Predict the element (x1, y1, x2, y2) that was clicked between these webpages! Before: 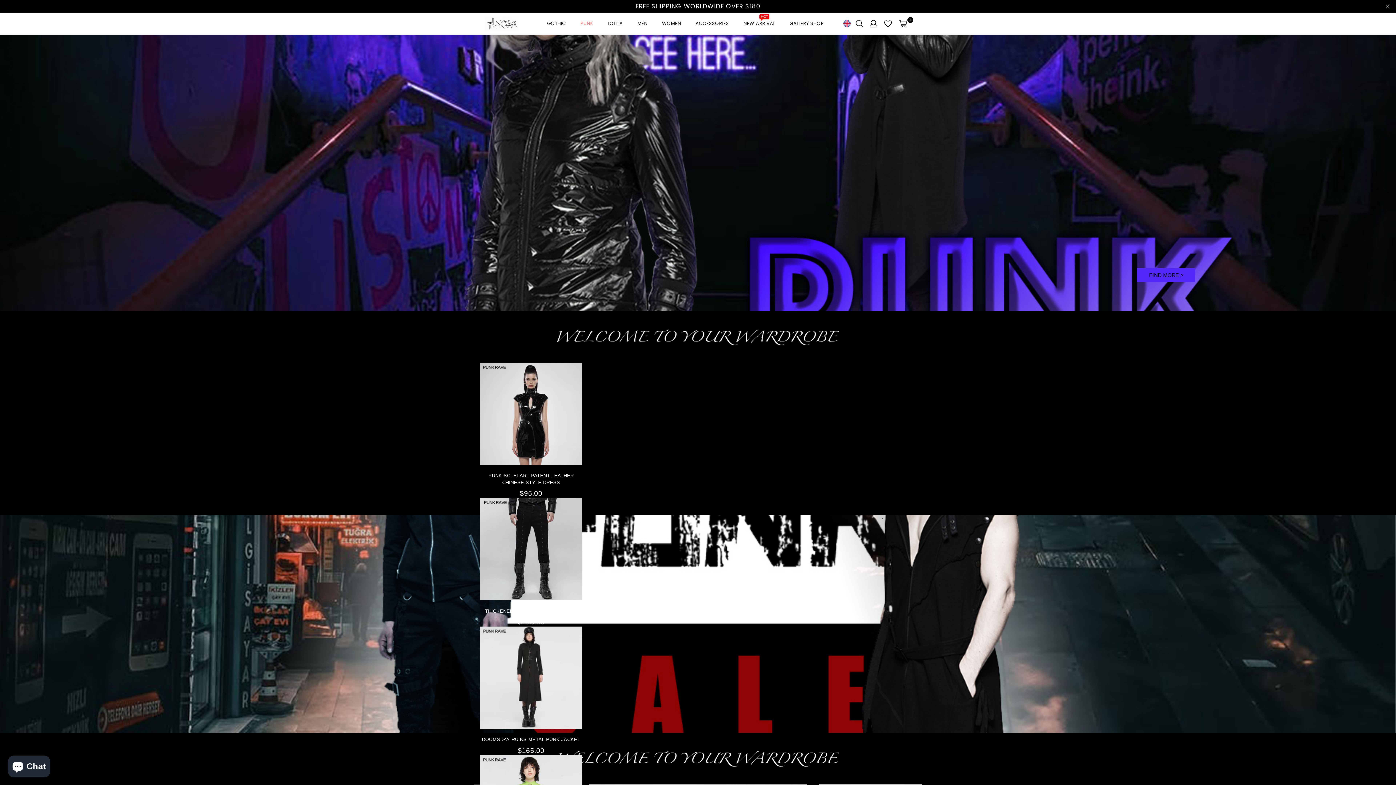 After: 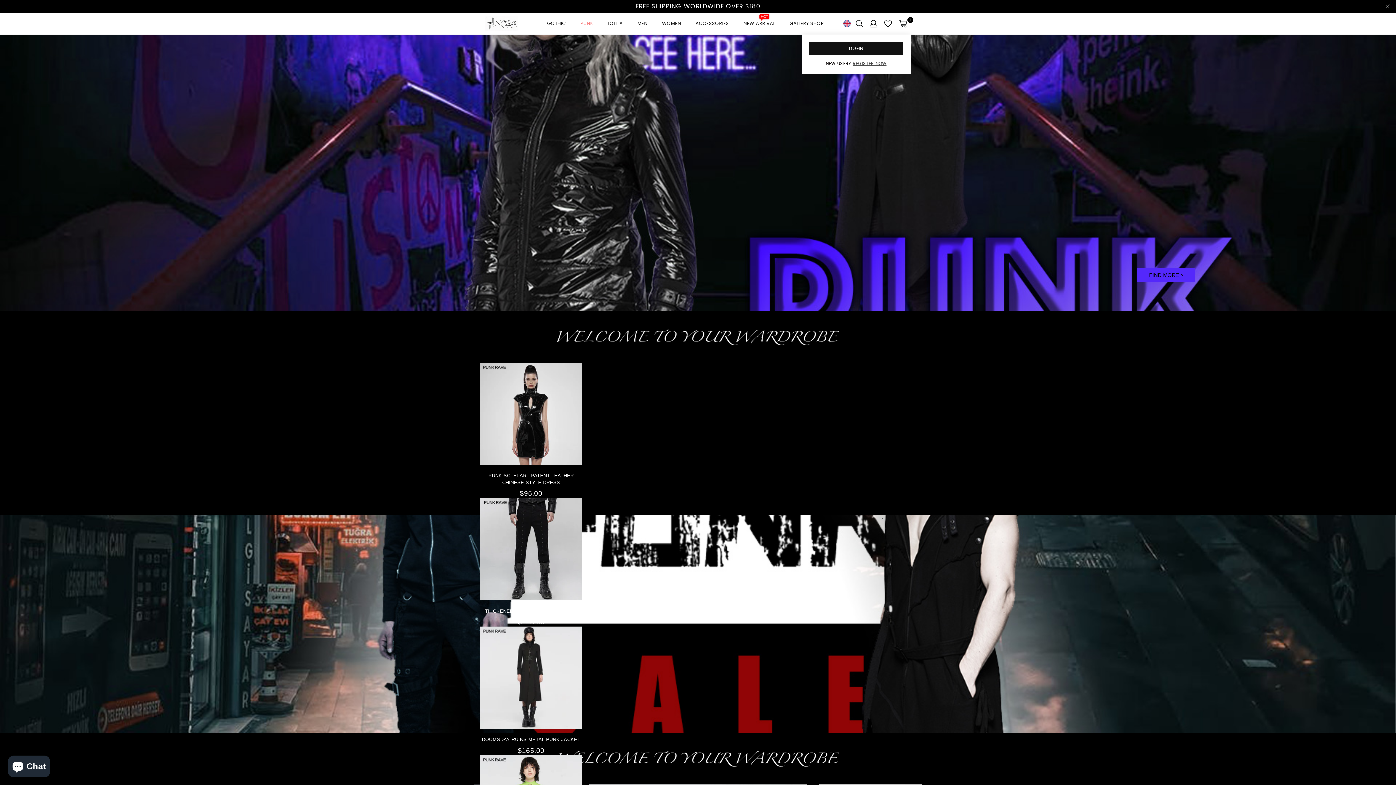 Action: bbox: (866, 18, 880, 29)